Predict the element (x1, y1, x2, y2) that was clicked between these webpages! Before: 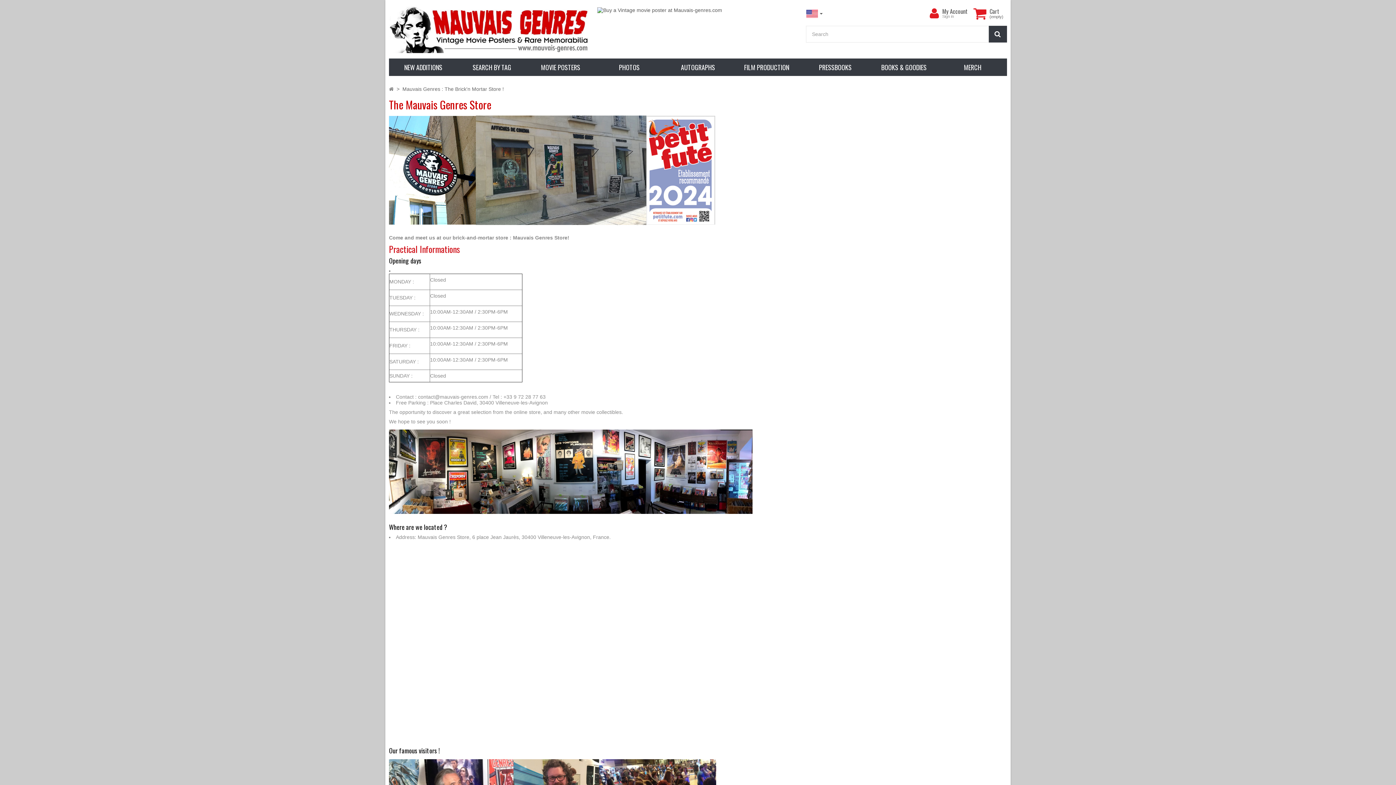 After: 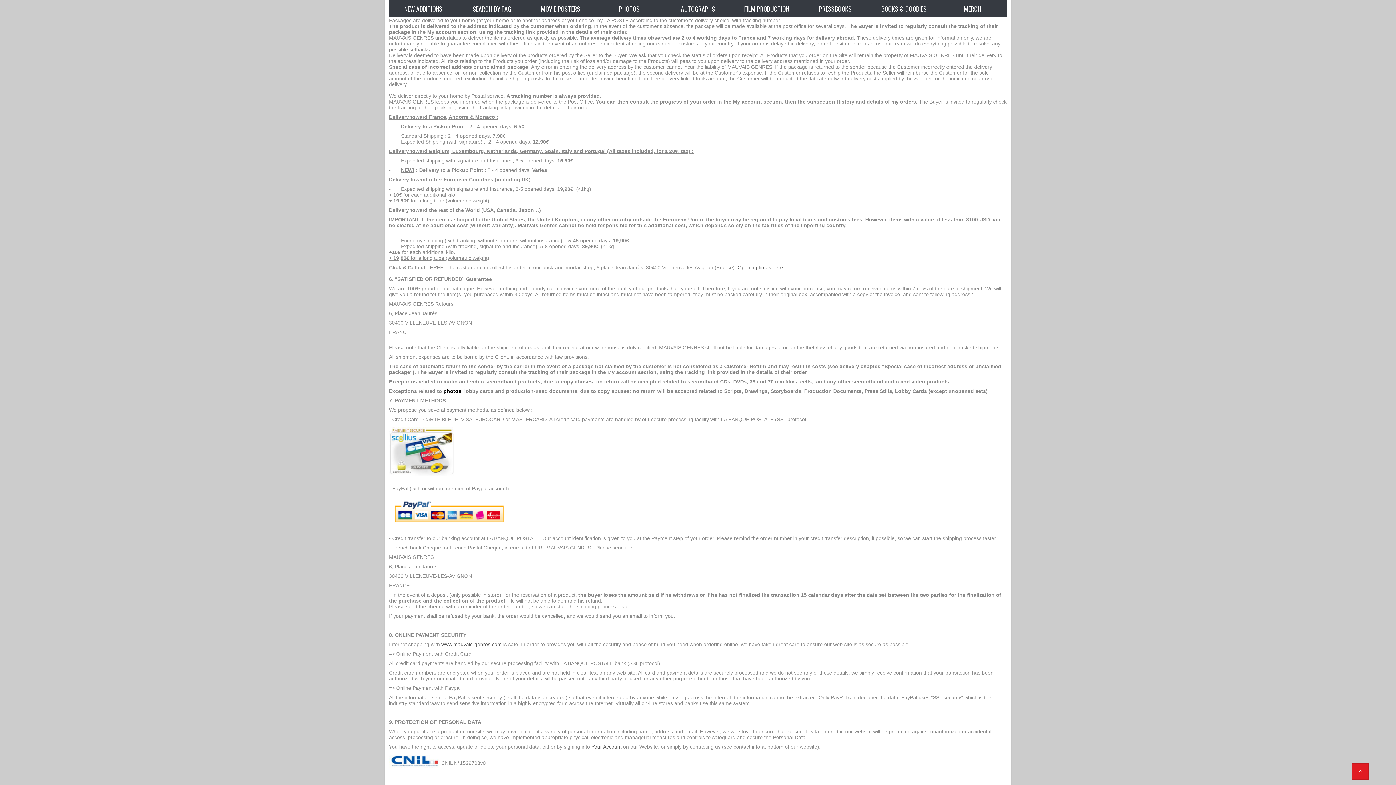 Action: bbox: (597, 7, 798, 13)